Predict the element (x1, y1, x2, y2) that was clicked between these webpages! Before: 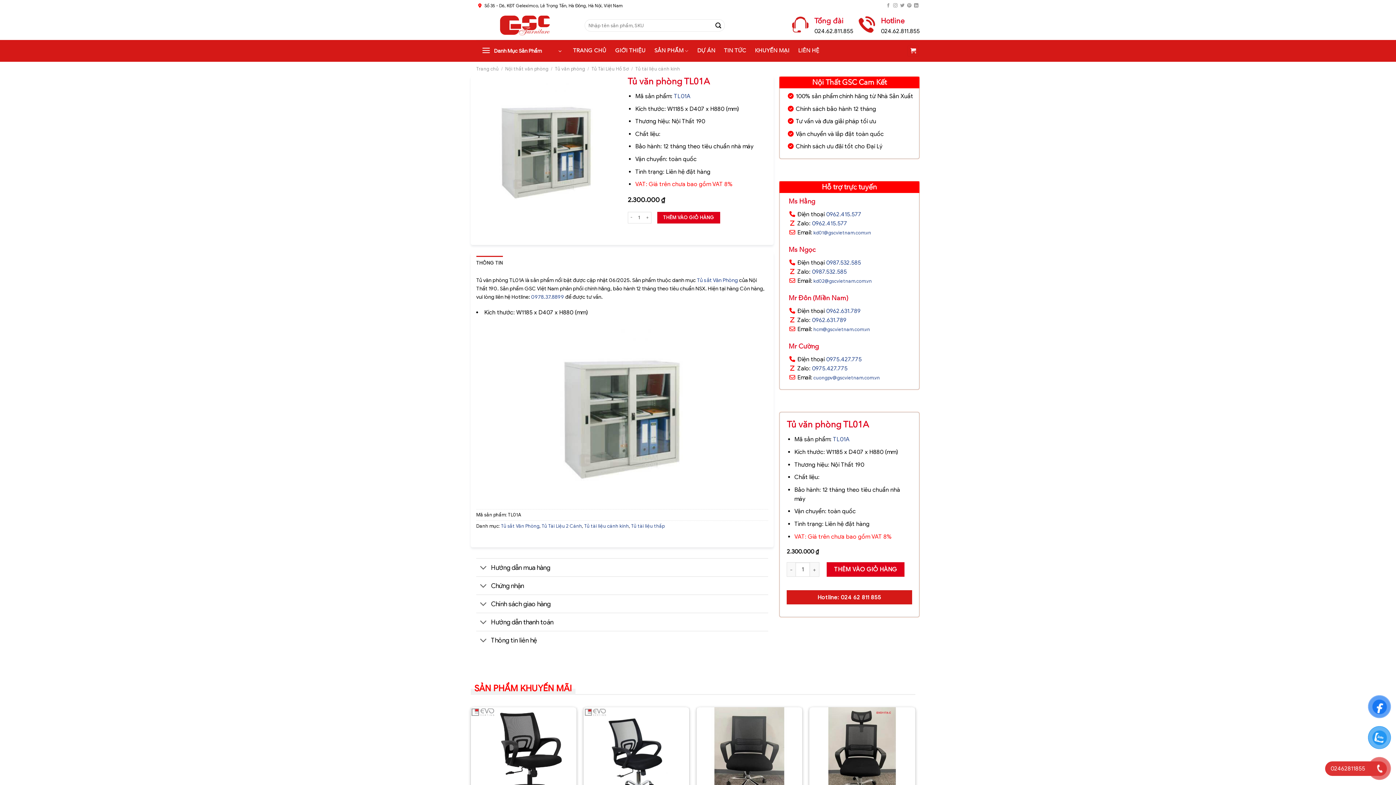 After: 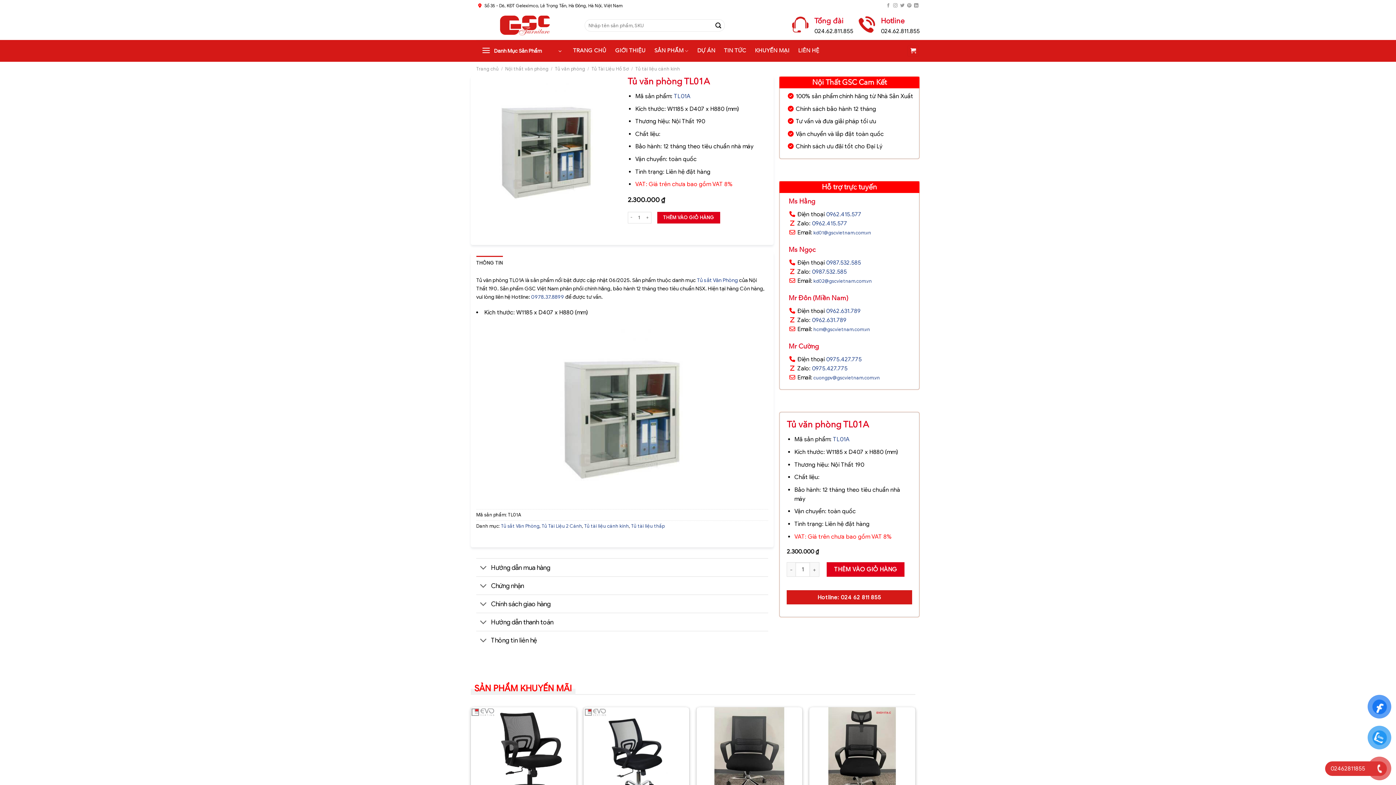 Action: bbox: (833, 436, 849, 443) label: TL01A